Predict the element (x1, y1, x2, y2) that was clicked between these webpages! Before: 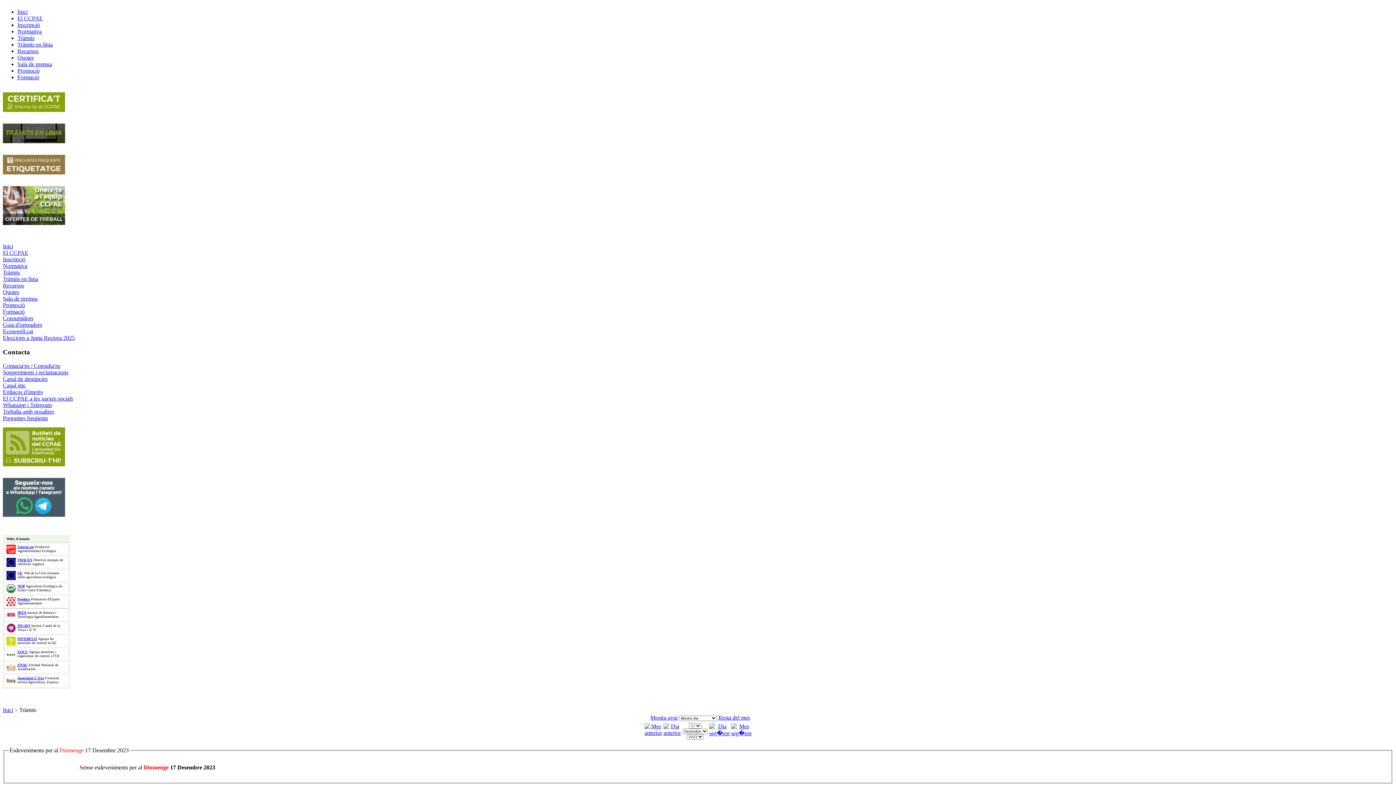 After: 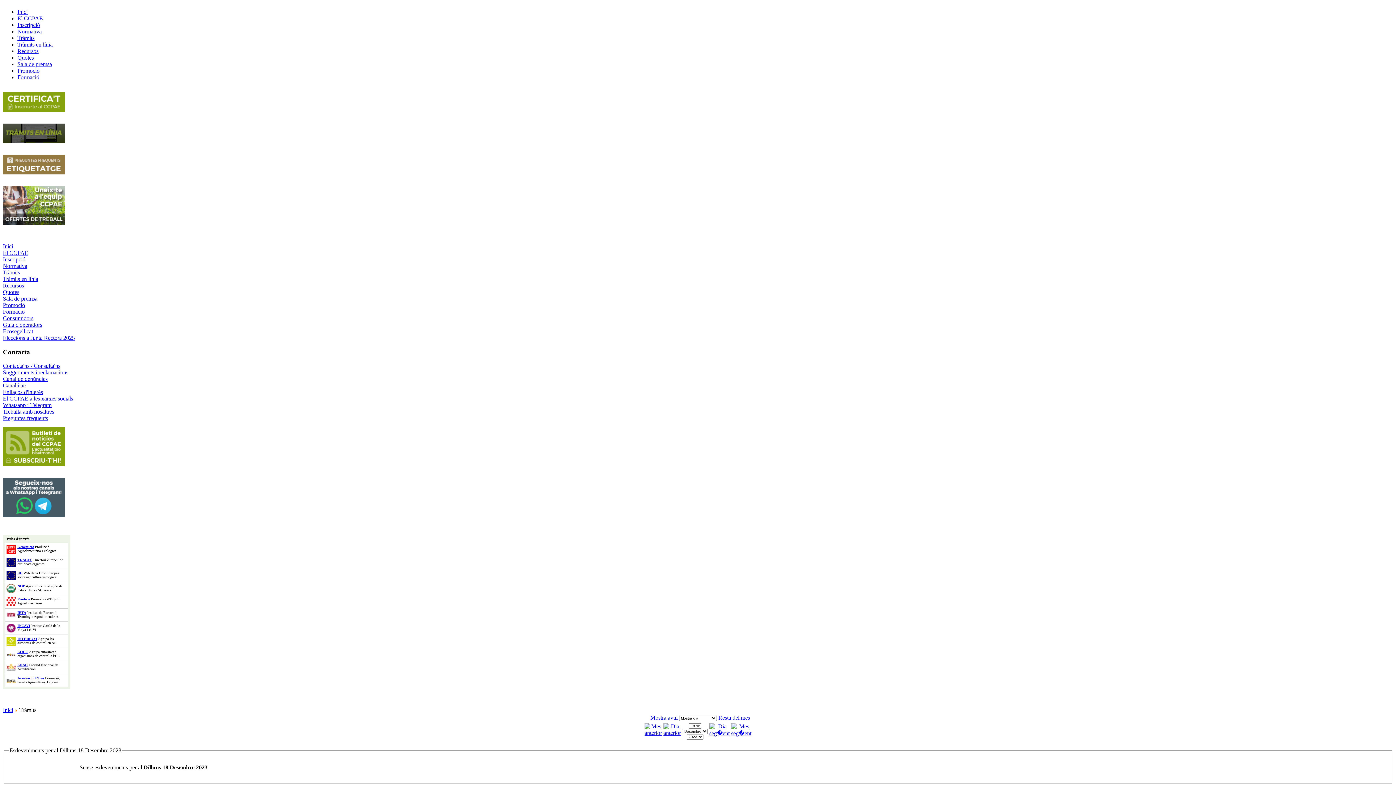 Action: bbox: (709, 730, 729, 736)